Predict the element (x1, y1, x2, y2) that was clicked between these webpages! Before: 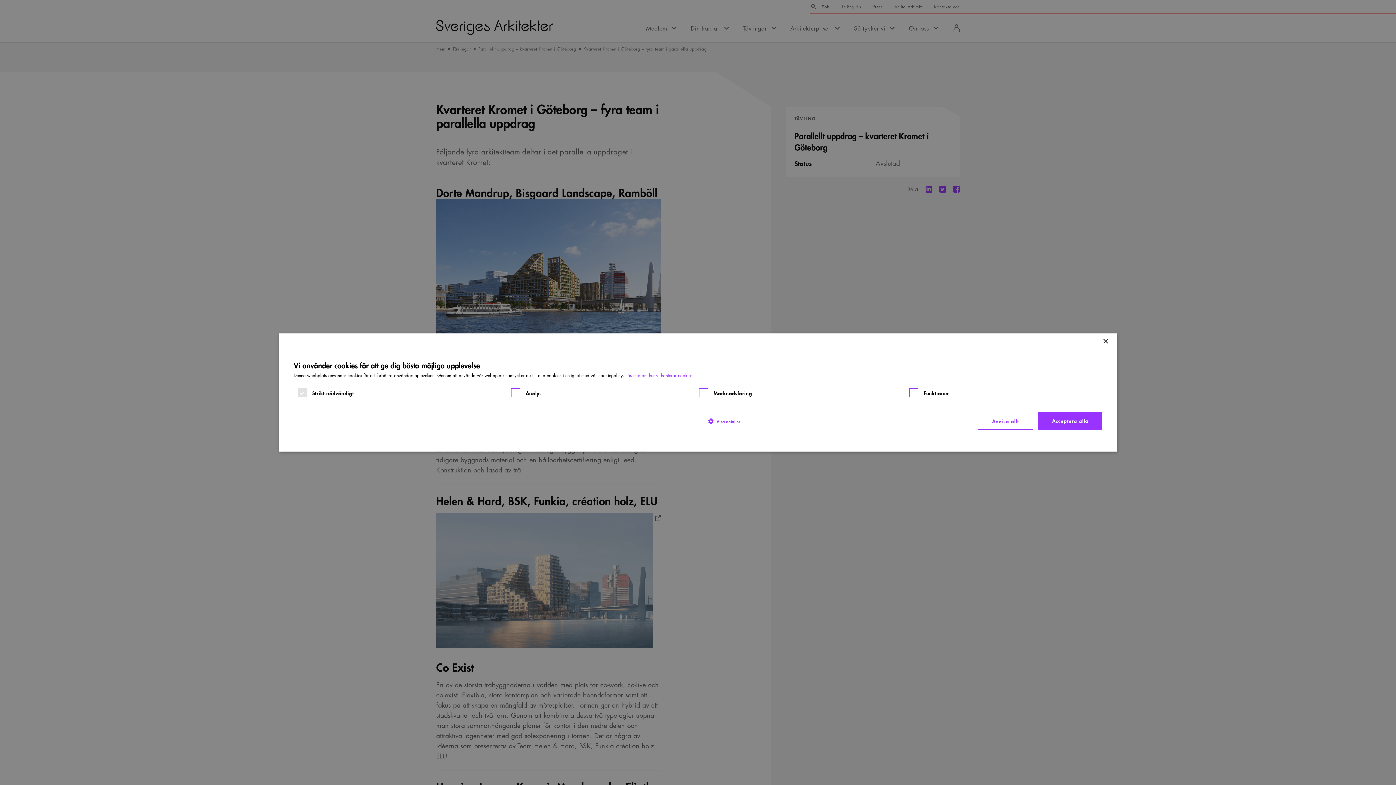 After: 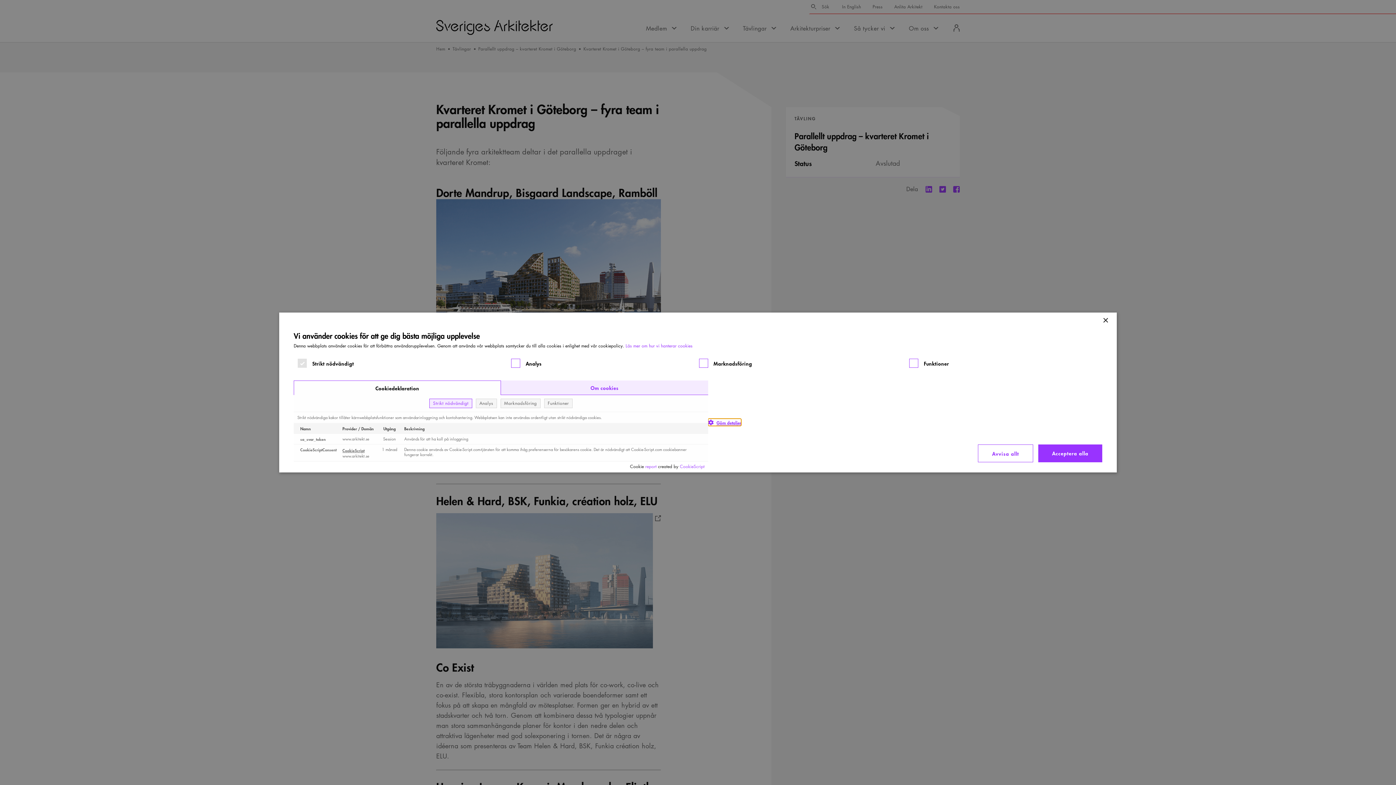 Action: bbox: (708, 417, 740, 424) label:  Visa detaljer